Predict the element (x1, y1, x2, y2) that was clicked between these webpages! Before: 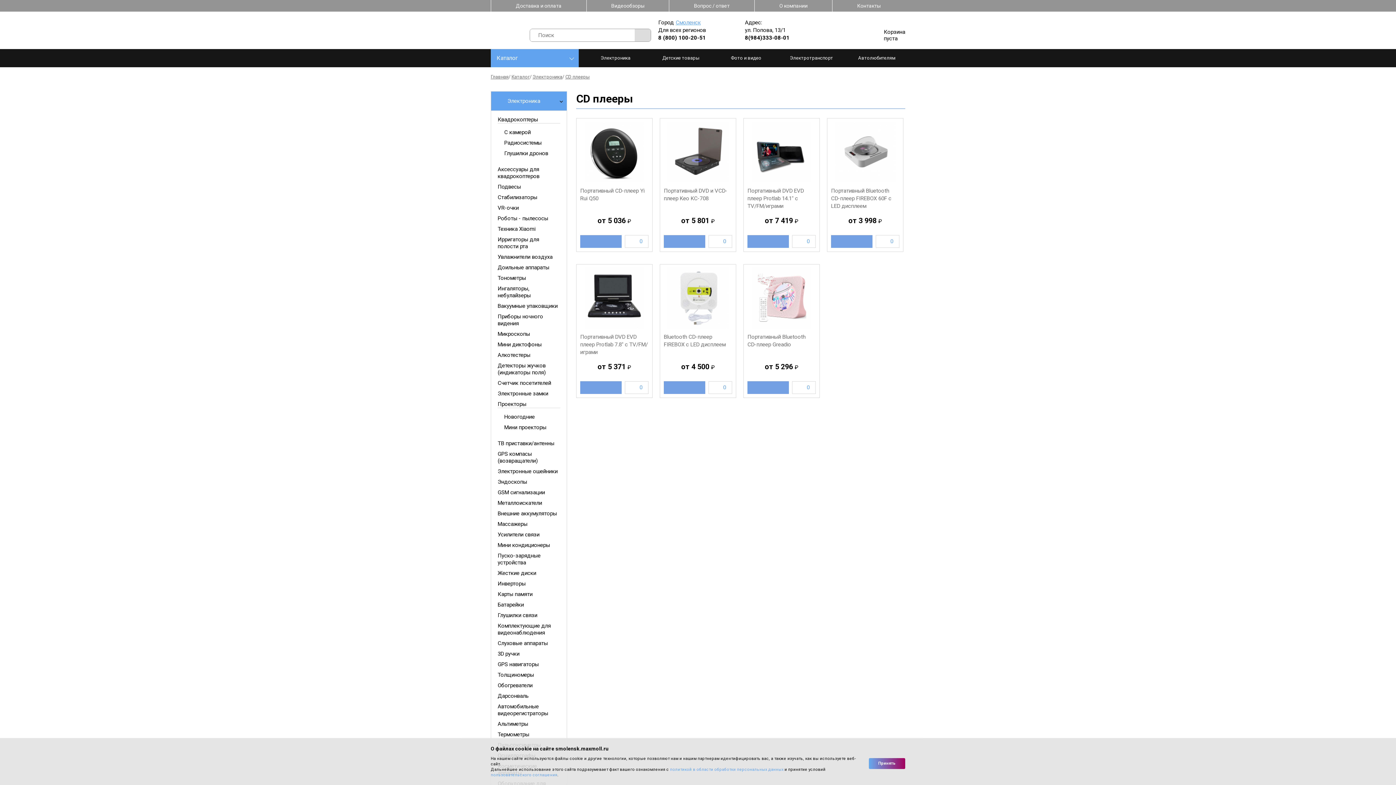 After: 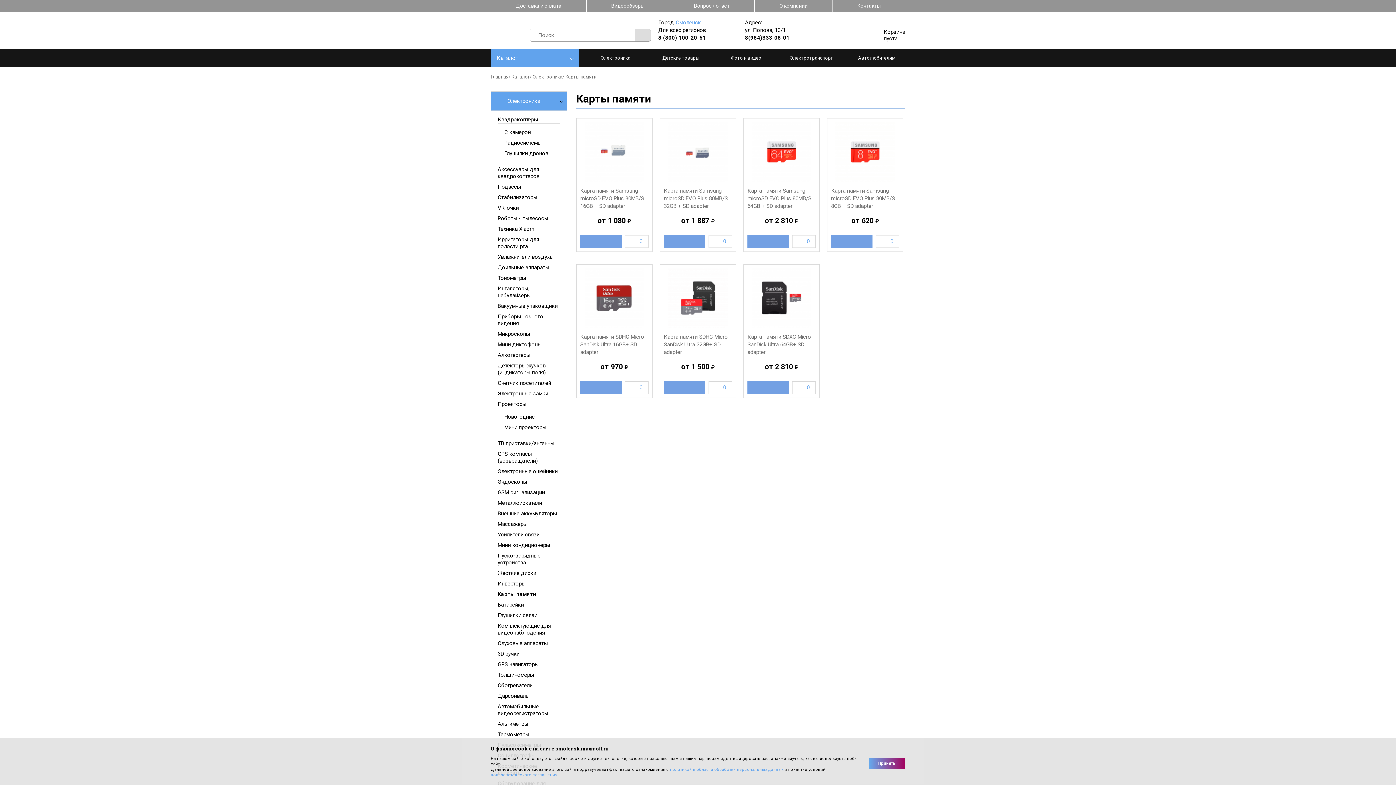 Action: label: Карты памяти bbox: (497, 591, 560, 598)